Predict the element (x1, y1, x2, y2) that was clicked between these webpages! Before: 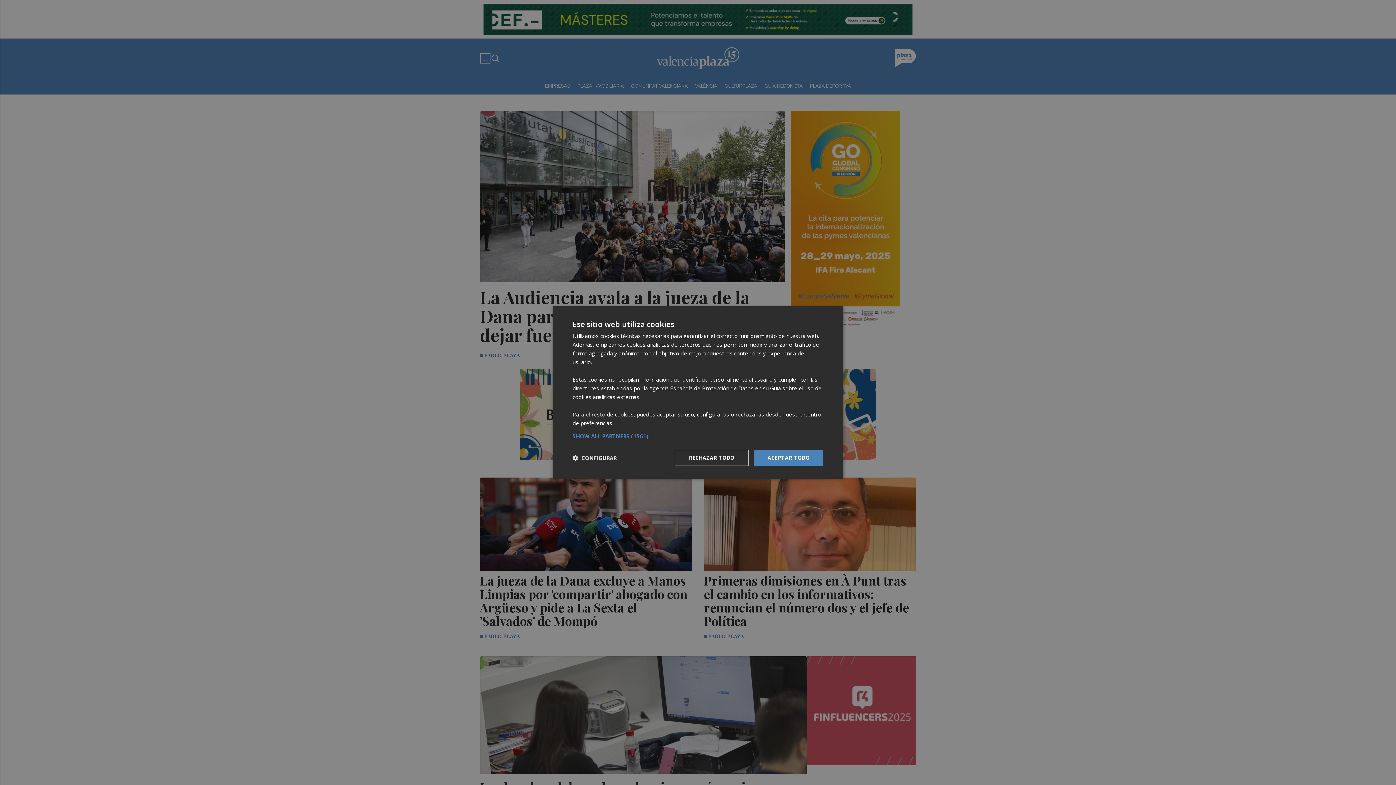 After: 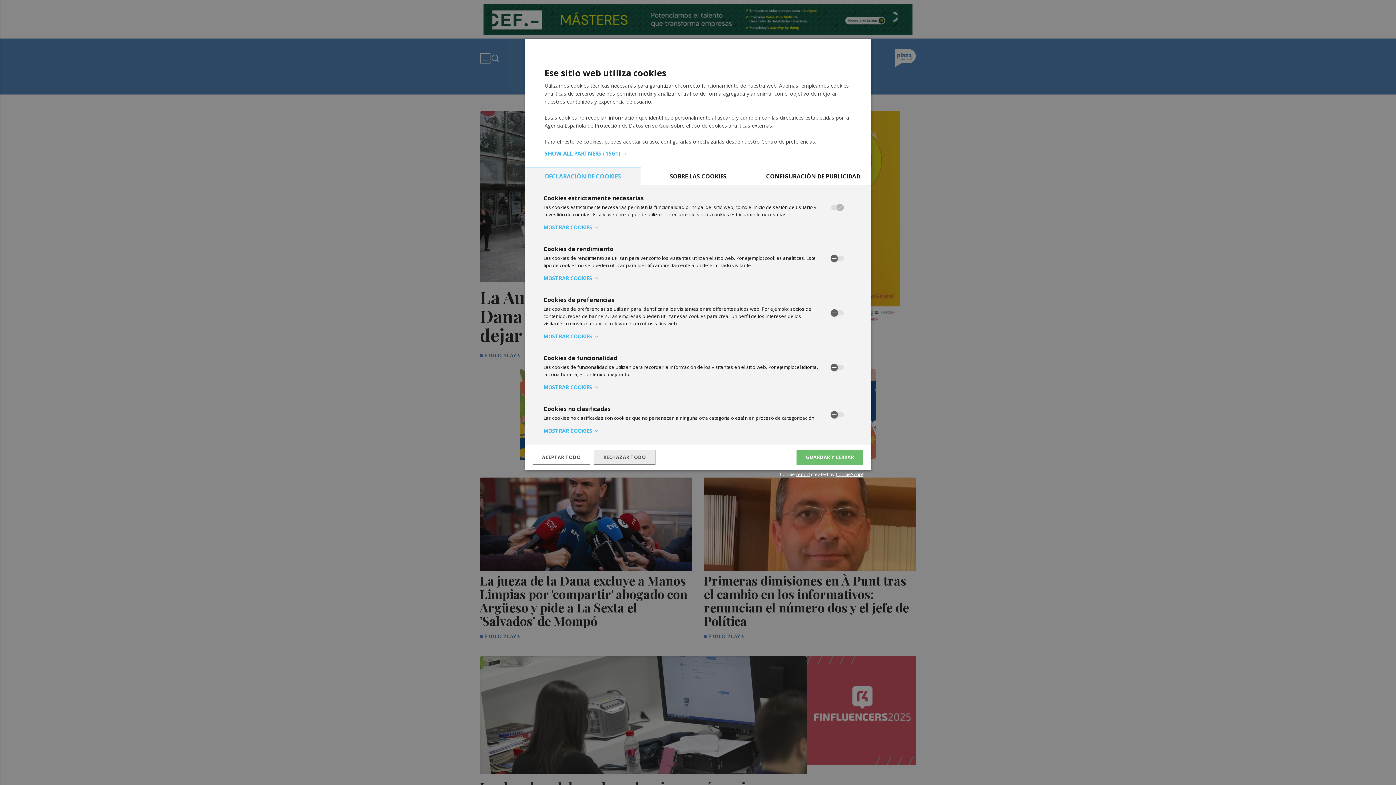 Action: label:  CONFIGURAR bbox: (572, 454, 616, 461)